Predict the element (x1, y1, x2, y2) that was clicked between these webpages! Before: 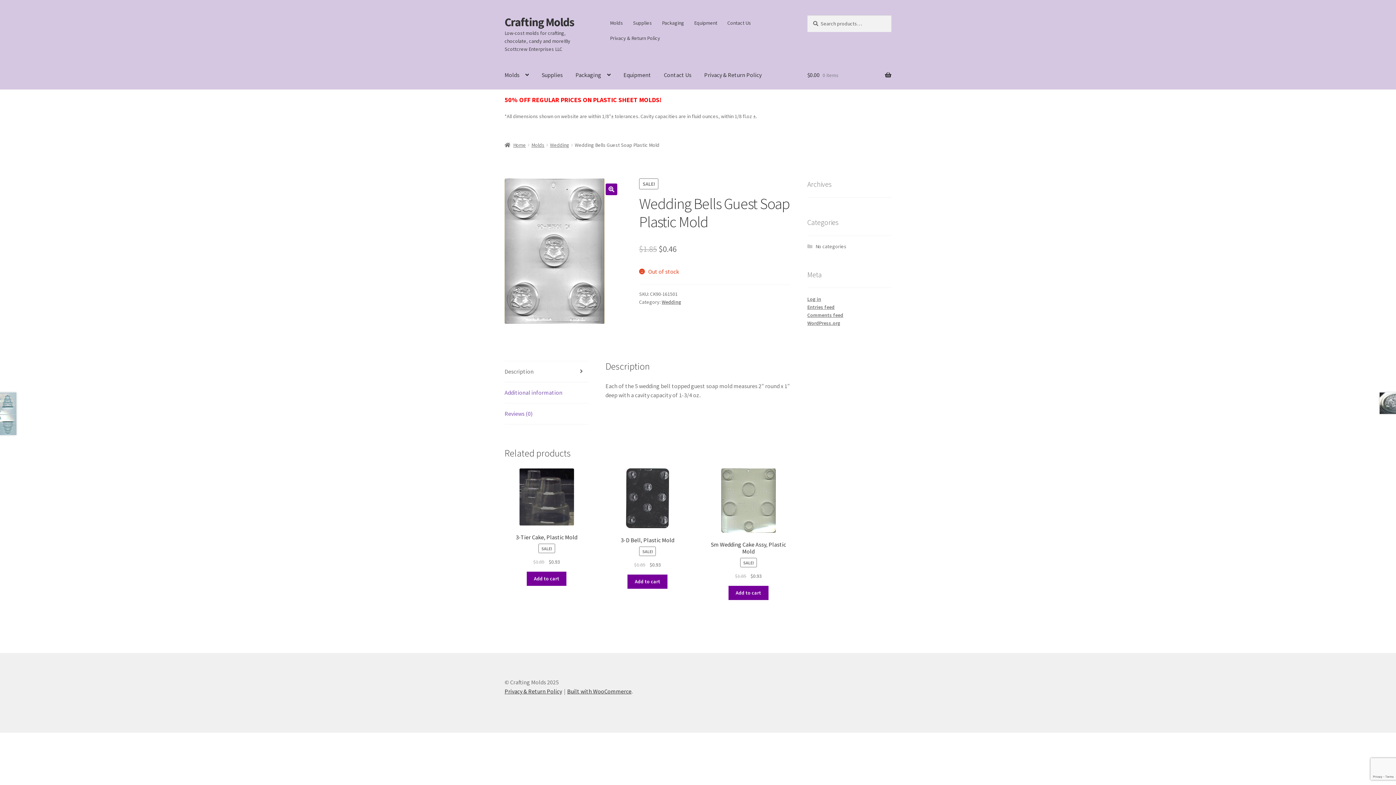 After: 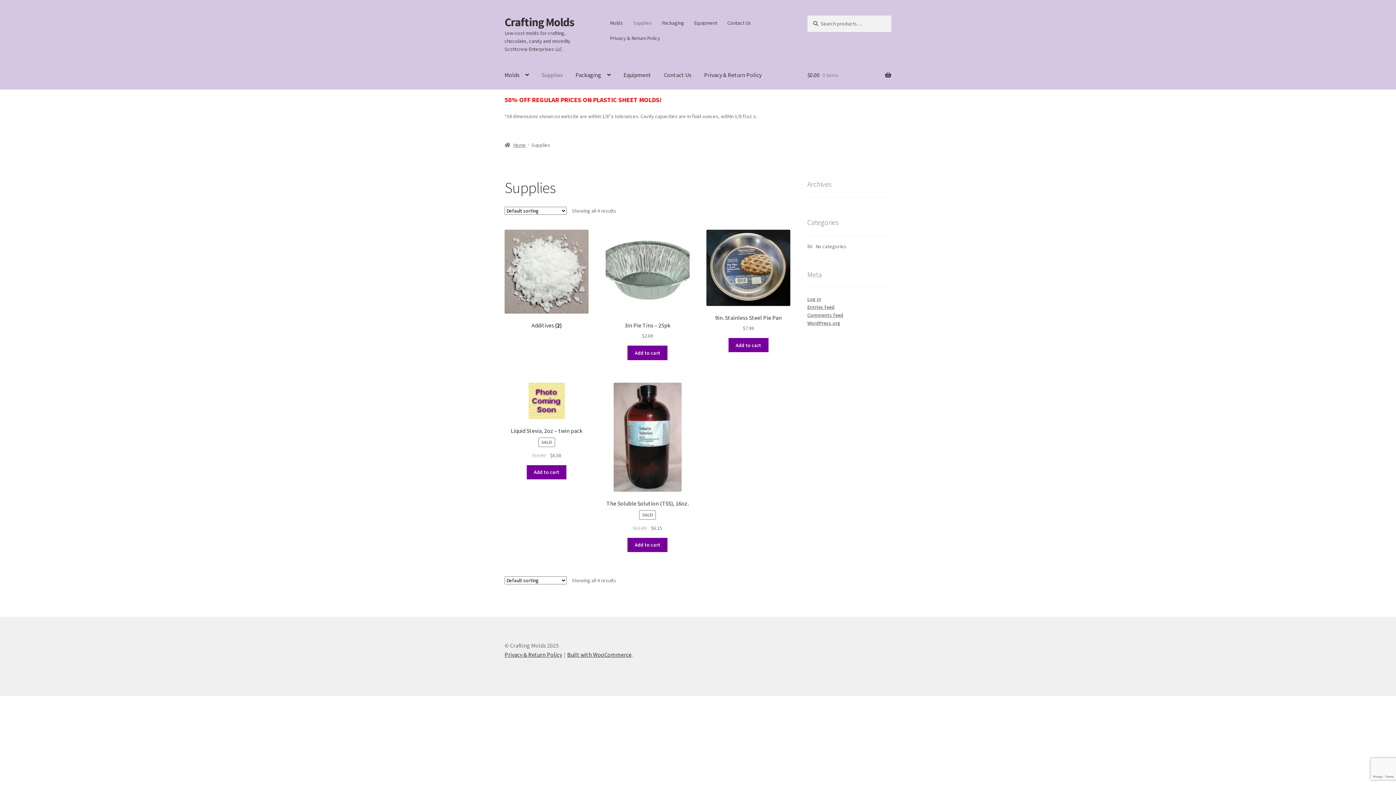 Action: bbox: (536, 61, 568, 89) label: Supplies